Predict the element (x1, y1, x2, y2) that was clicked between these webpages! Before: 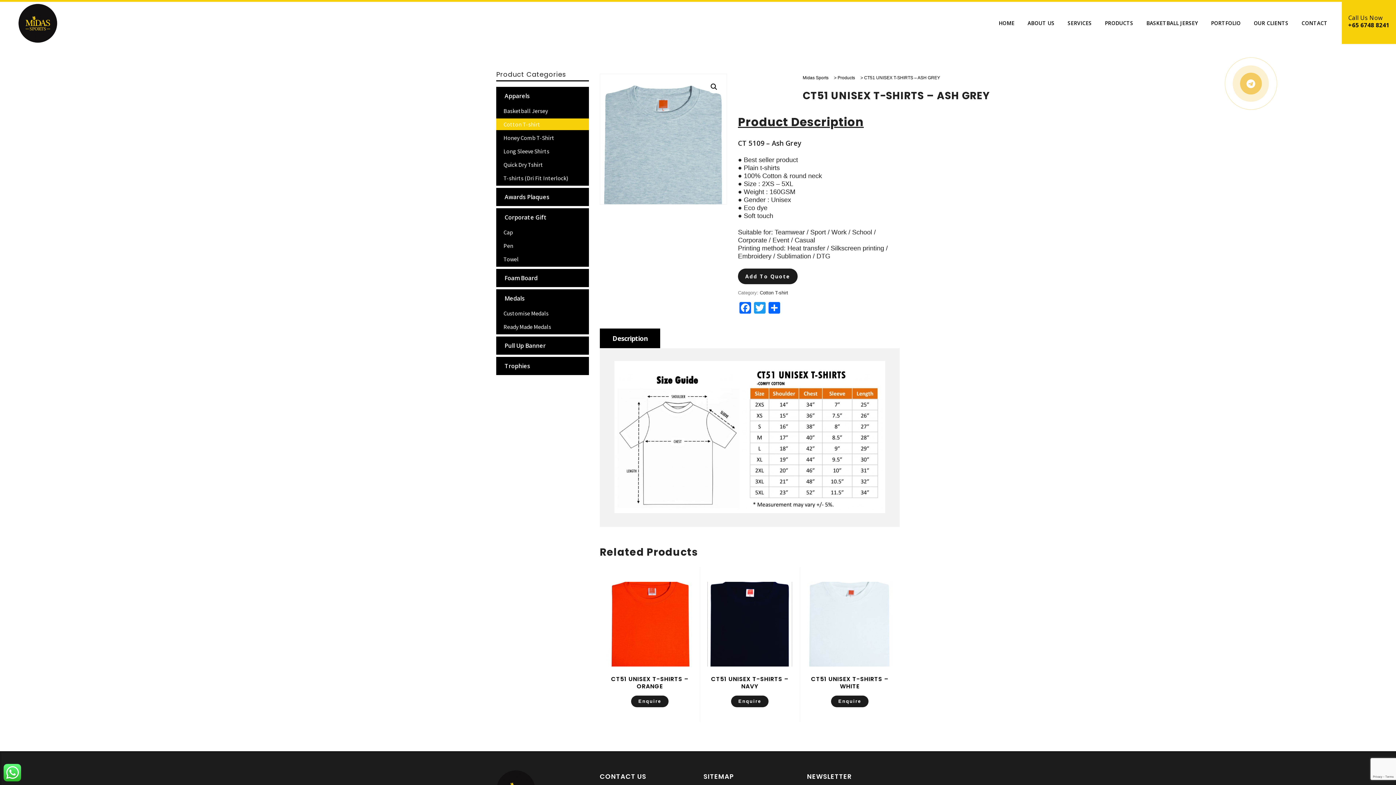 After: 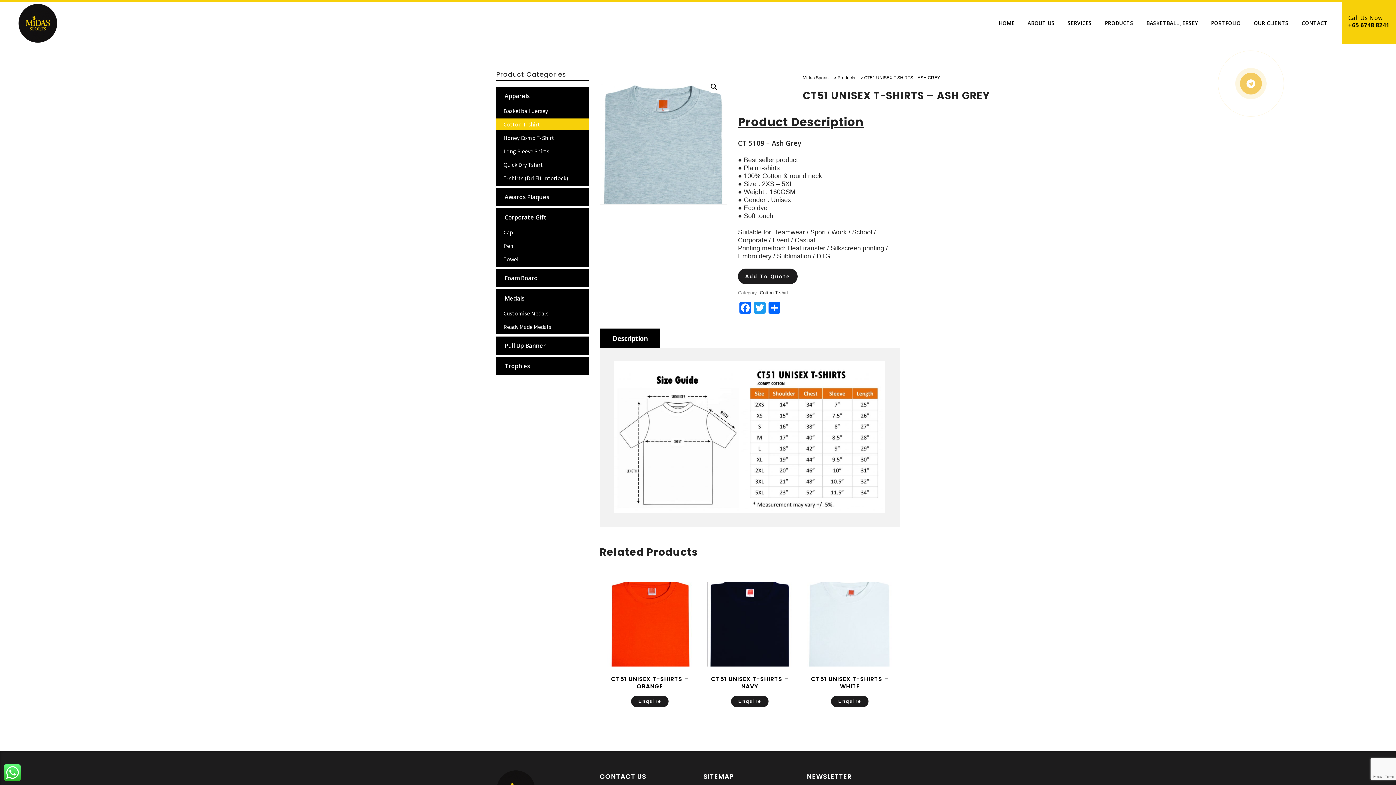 Action: bbox: (3, 769, 21, 776)